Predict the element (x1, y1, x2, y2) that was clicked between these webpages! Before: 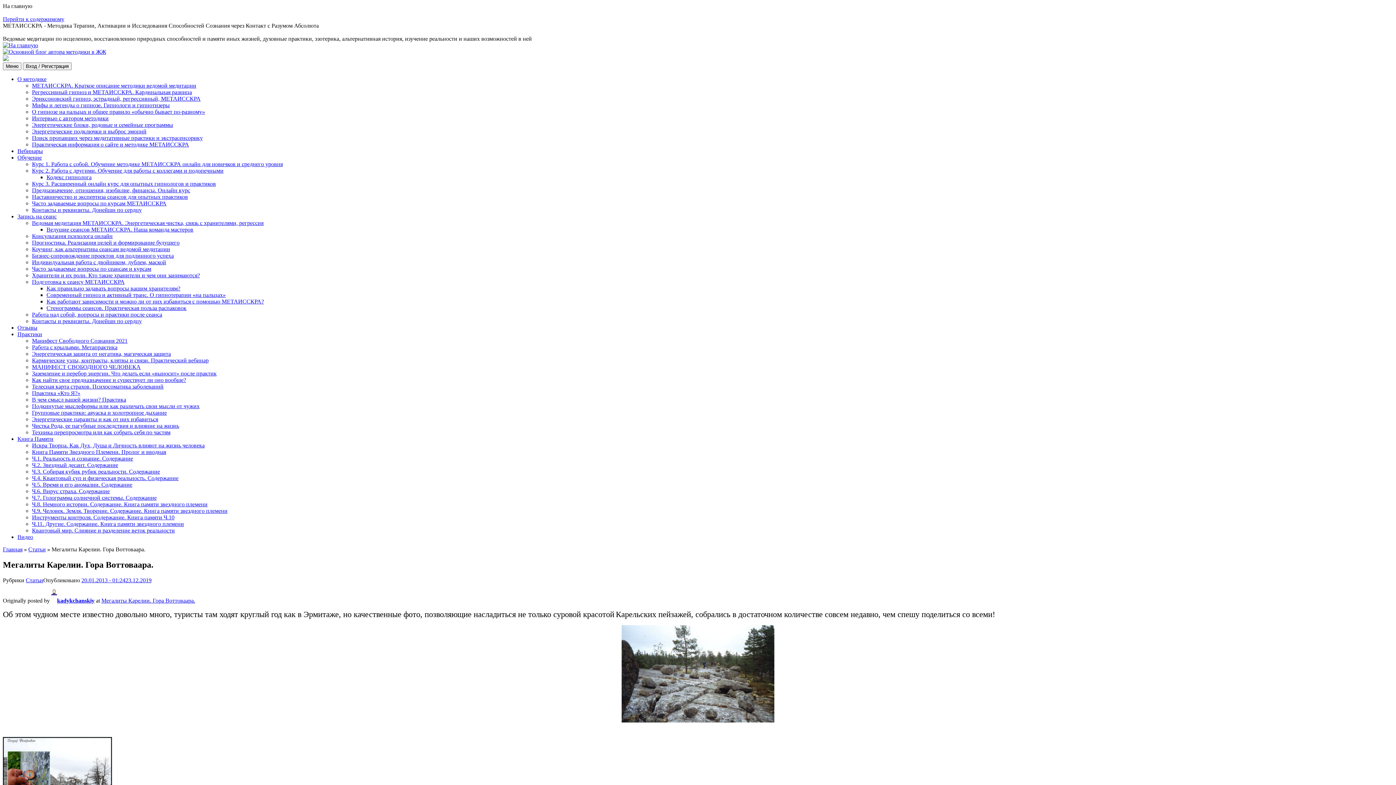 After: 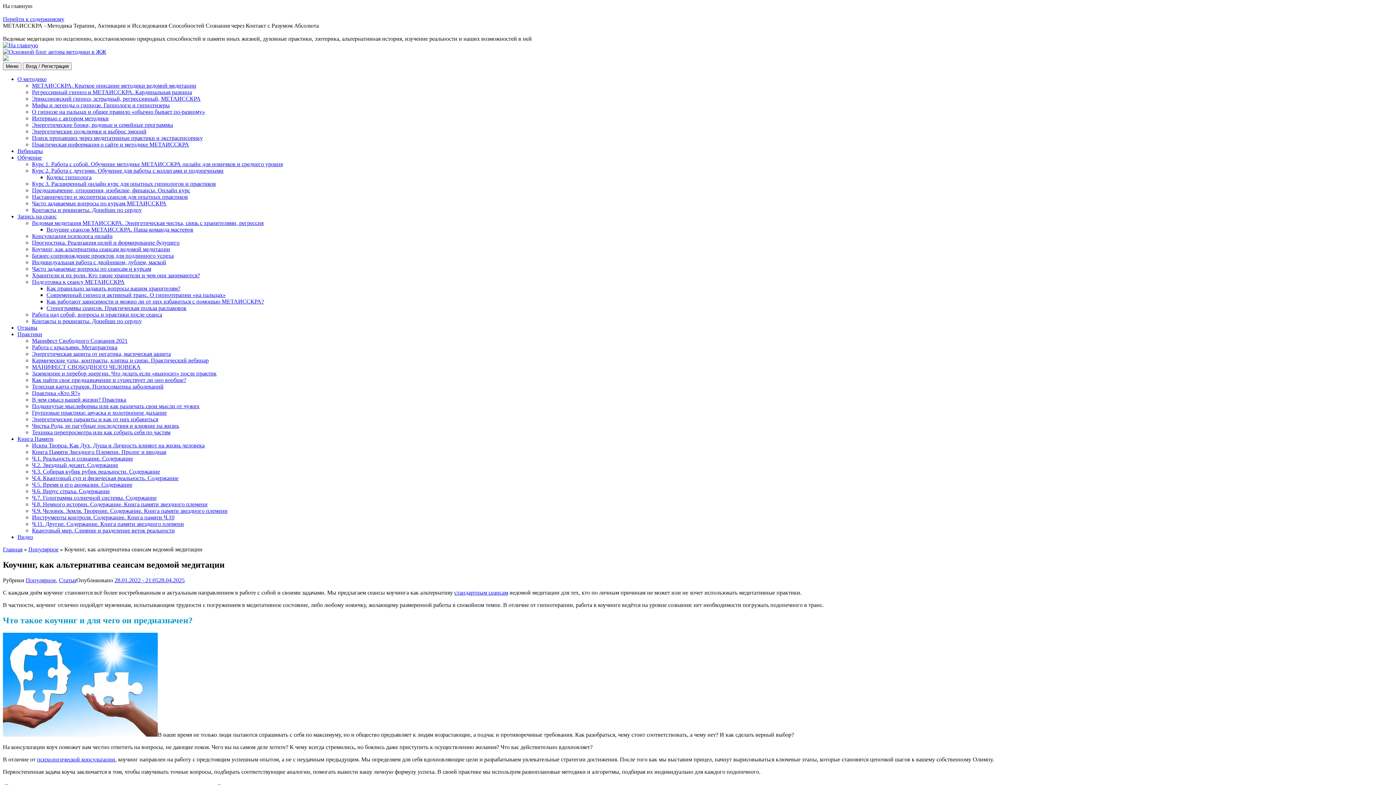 Action: bbox: (32, 246, 170, 252) label: Коучинг, как альтернатива сеансам ведомой медитации